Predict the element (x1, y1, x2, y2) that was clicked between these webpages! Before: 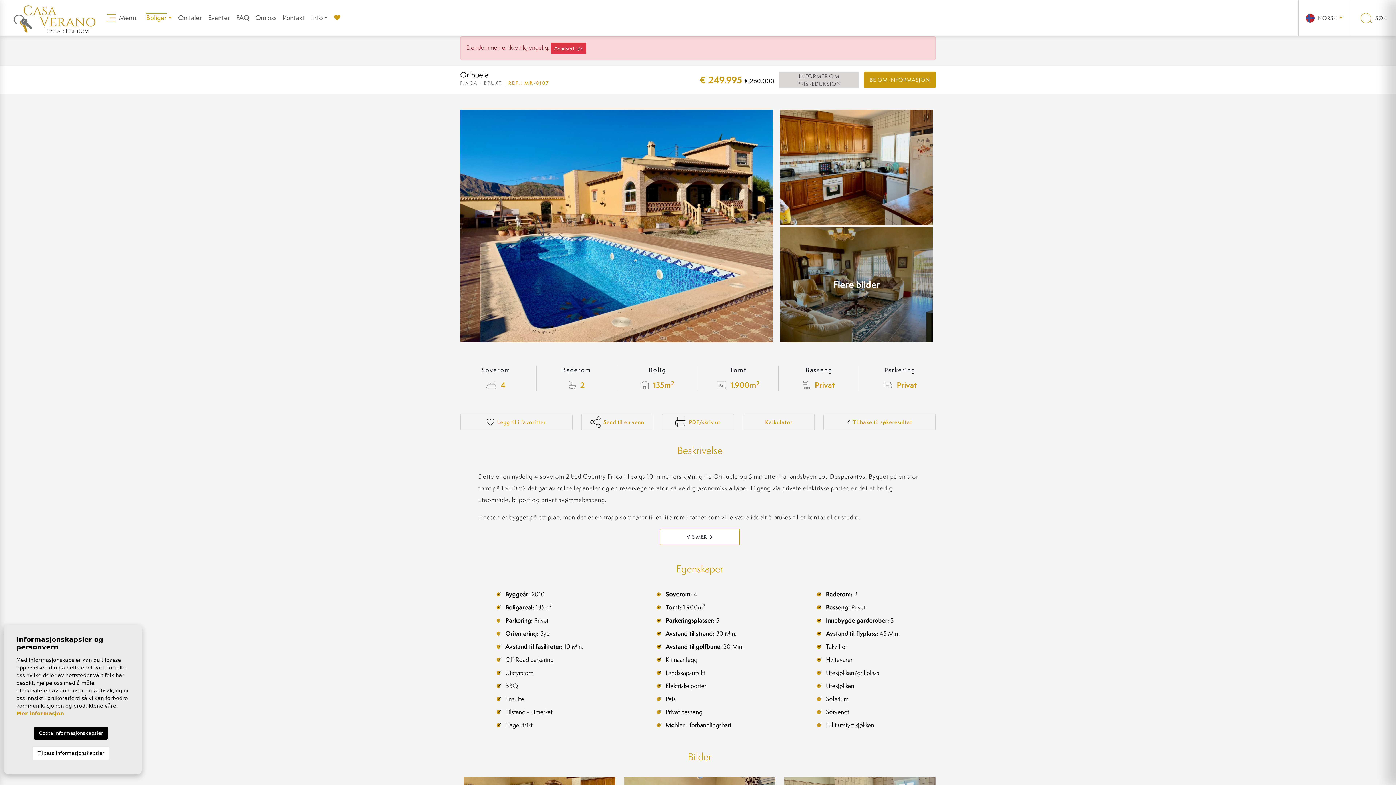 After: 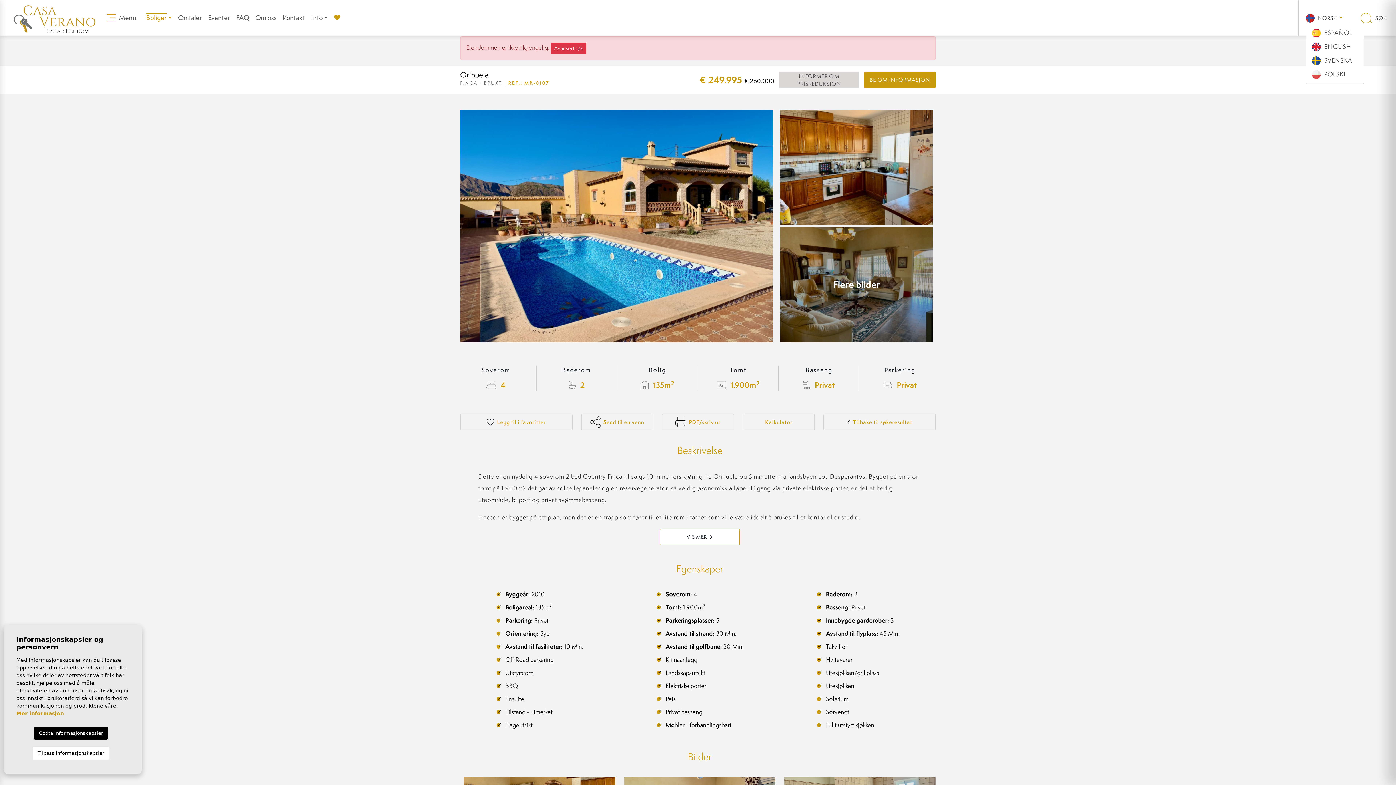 Action: label:  NORSK  bbox: (1306, 14, 1343, 21)